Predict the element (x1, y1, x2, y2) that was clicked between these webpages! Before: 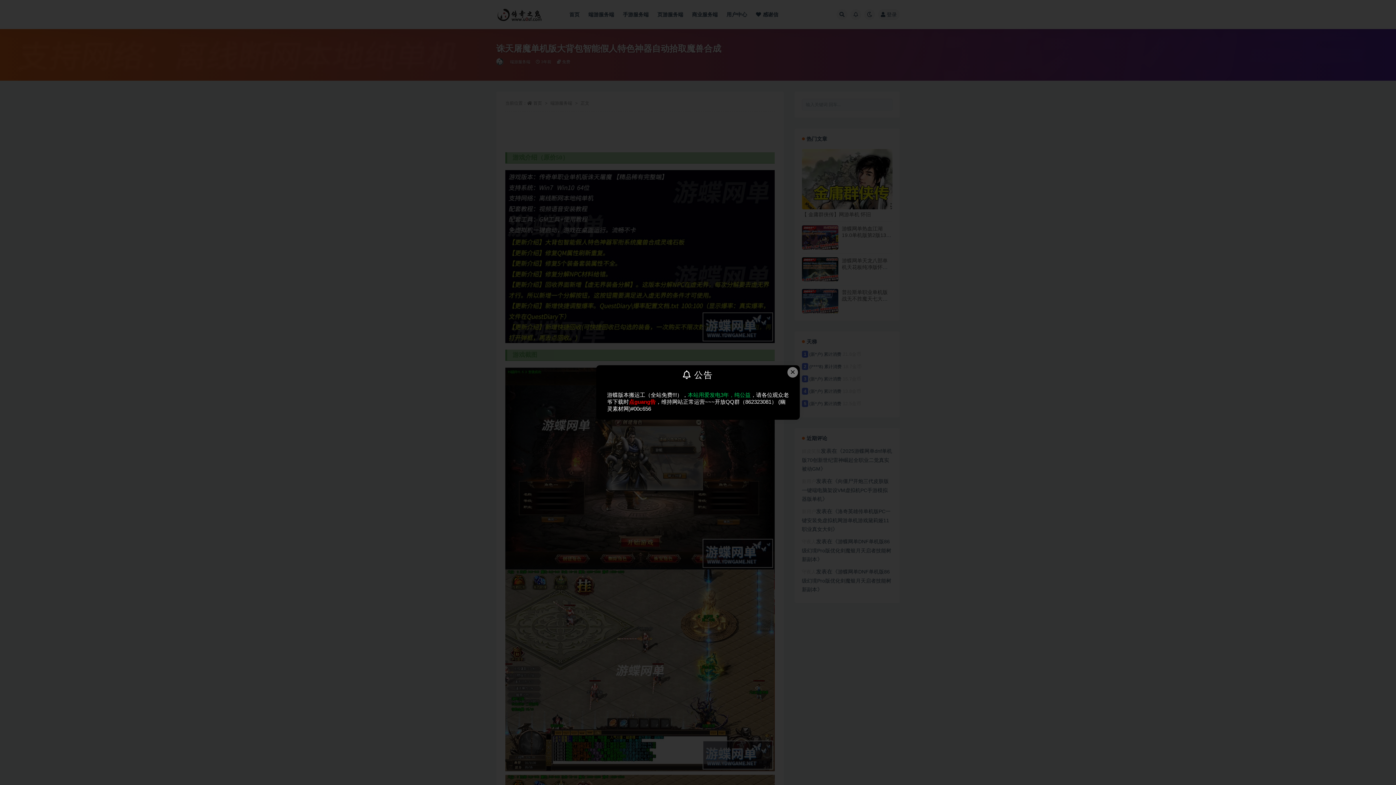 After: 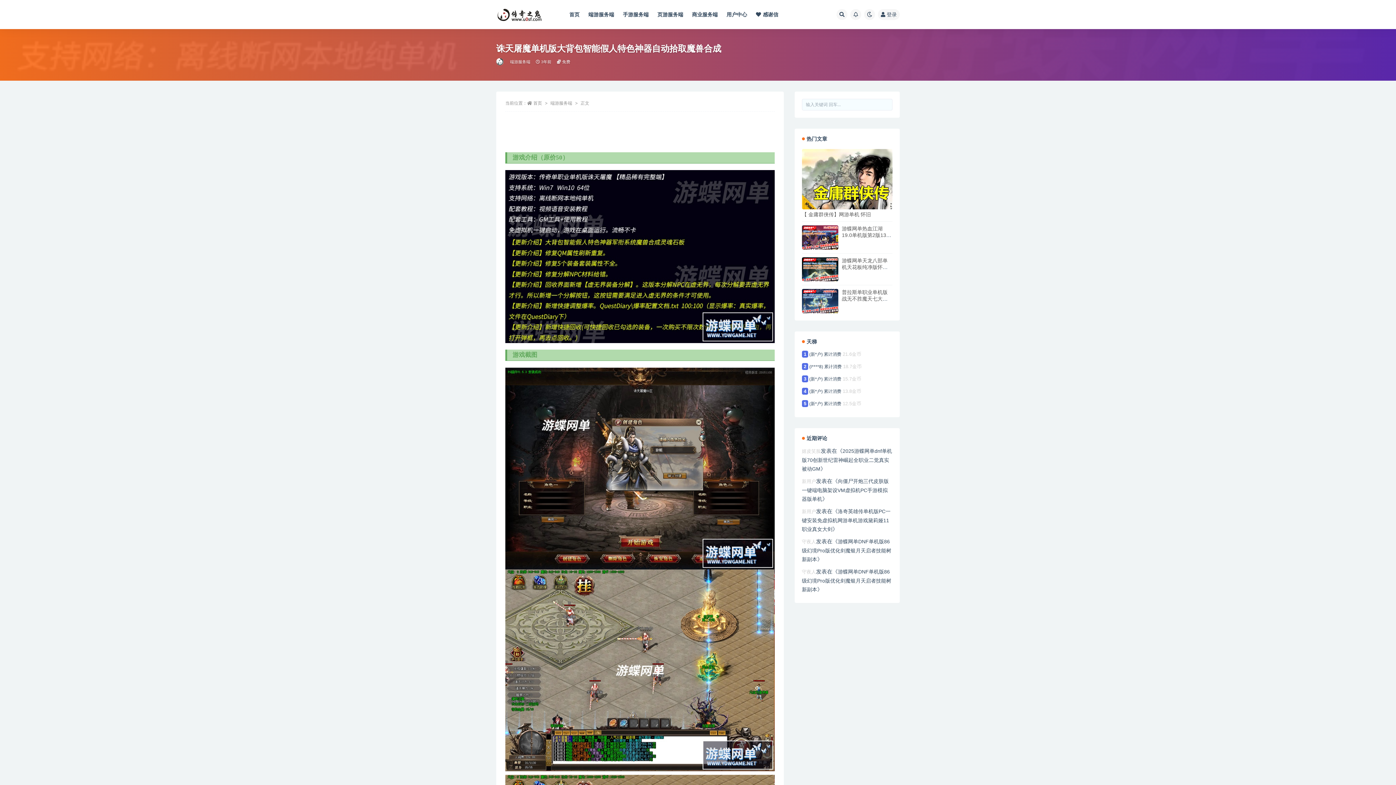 Action: label: Close this dialog bbox: (787, 367, 798, 377)